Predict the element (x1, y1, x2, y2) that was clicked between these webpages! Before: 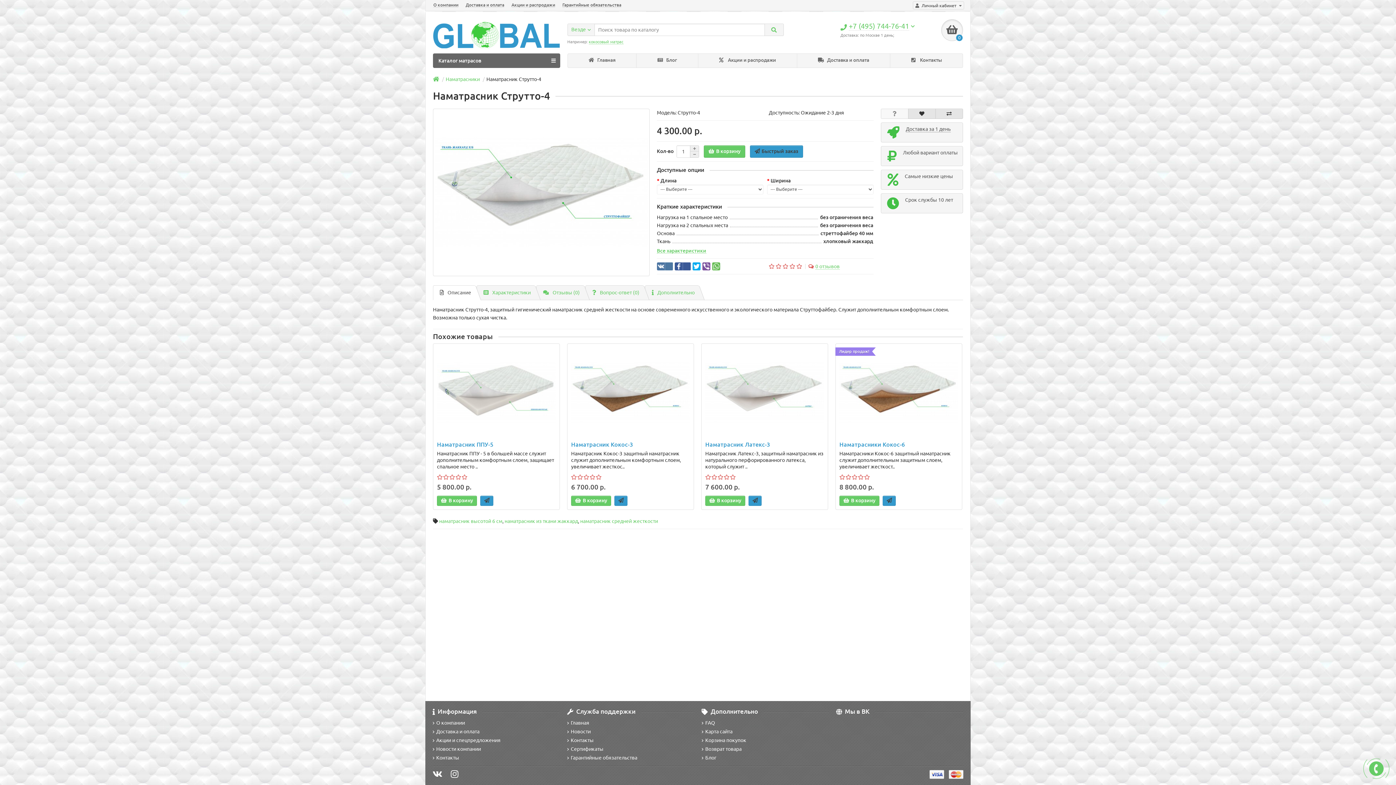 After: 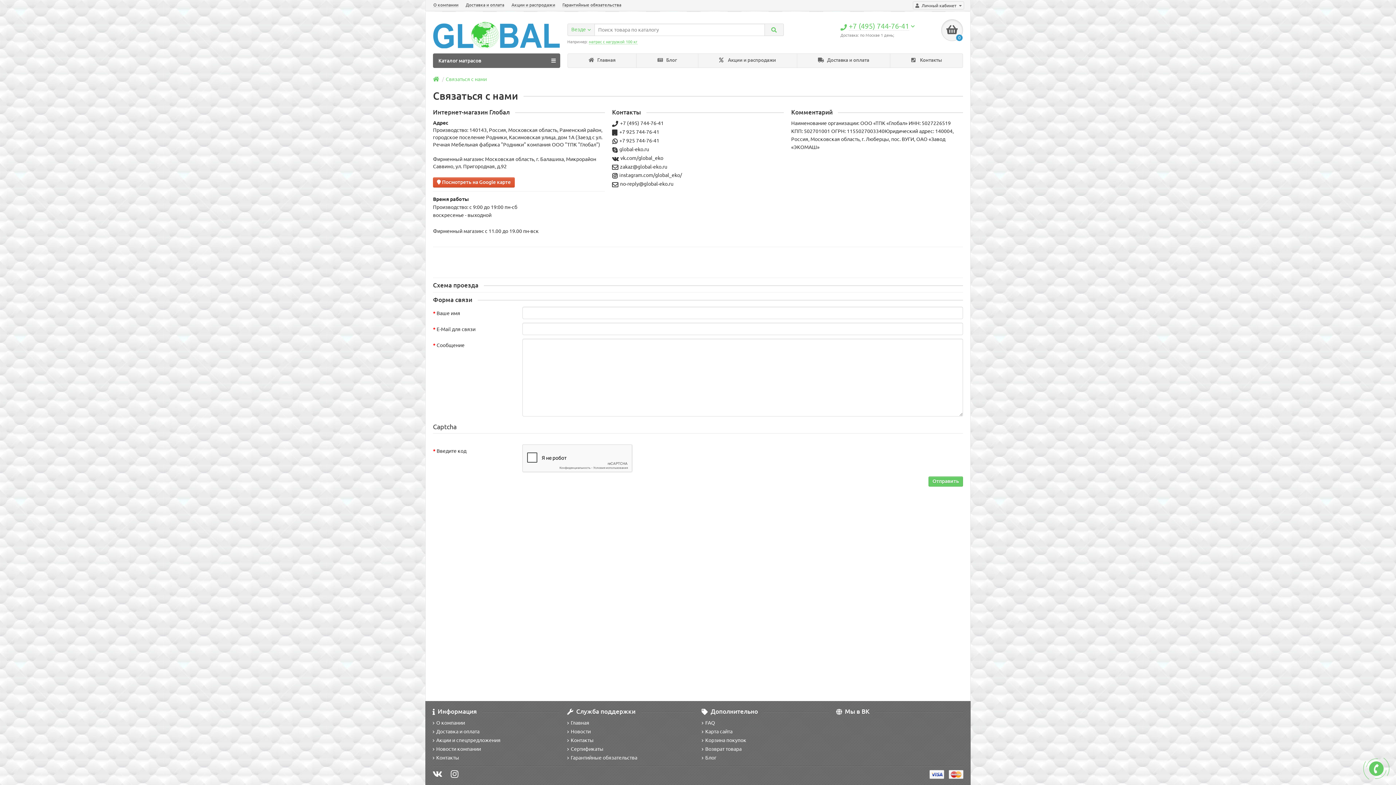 Action: bbox: (432, 755, 459, 761) label: Контакты